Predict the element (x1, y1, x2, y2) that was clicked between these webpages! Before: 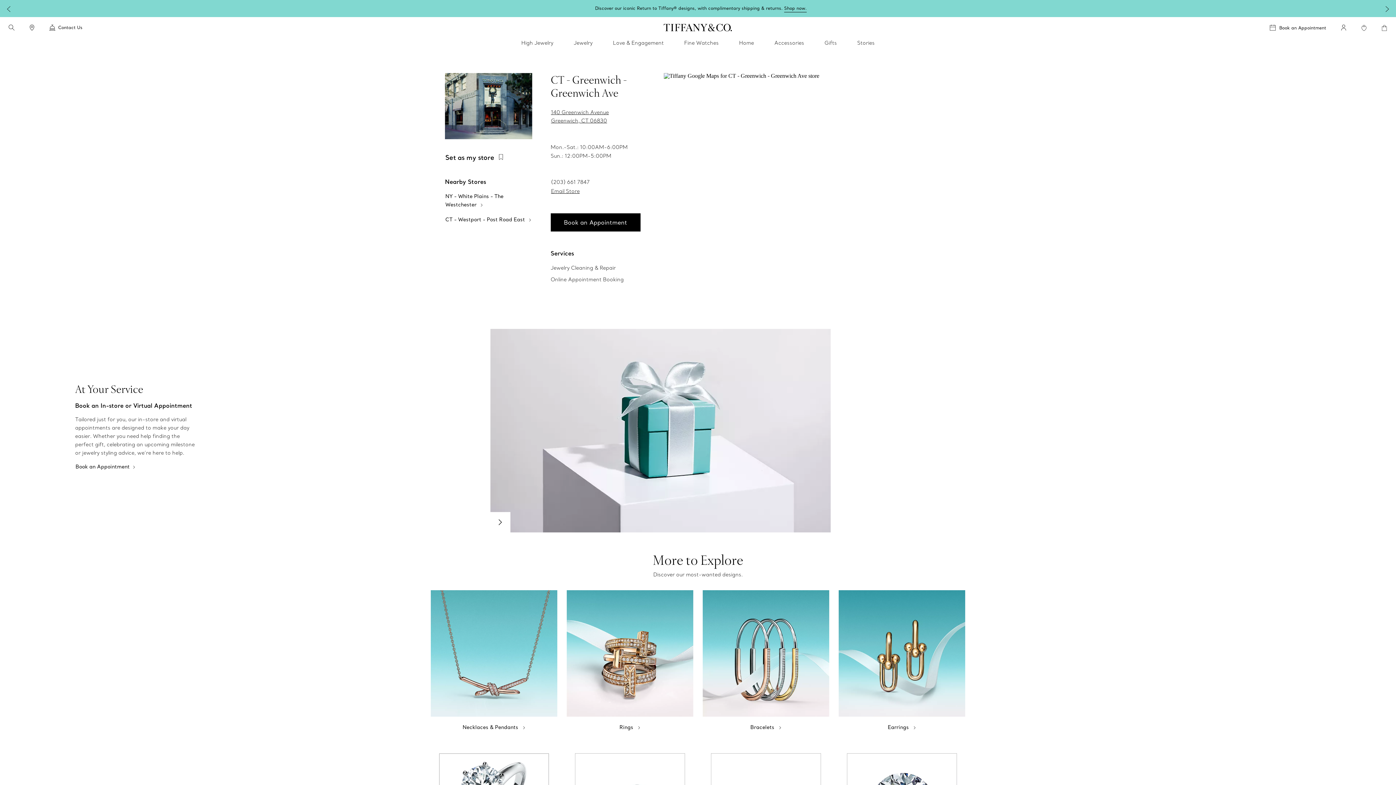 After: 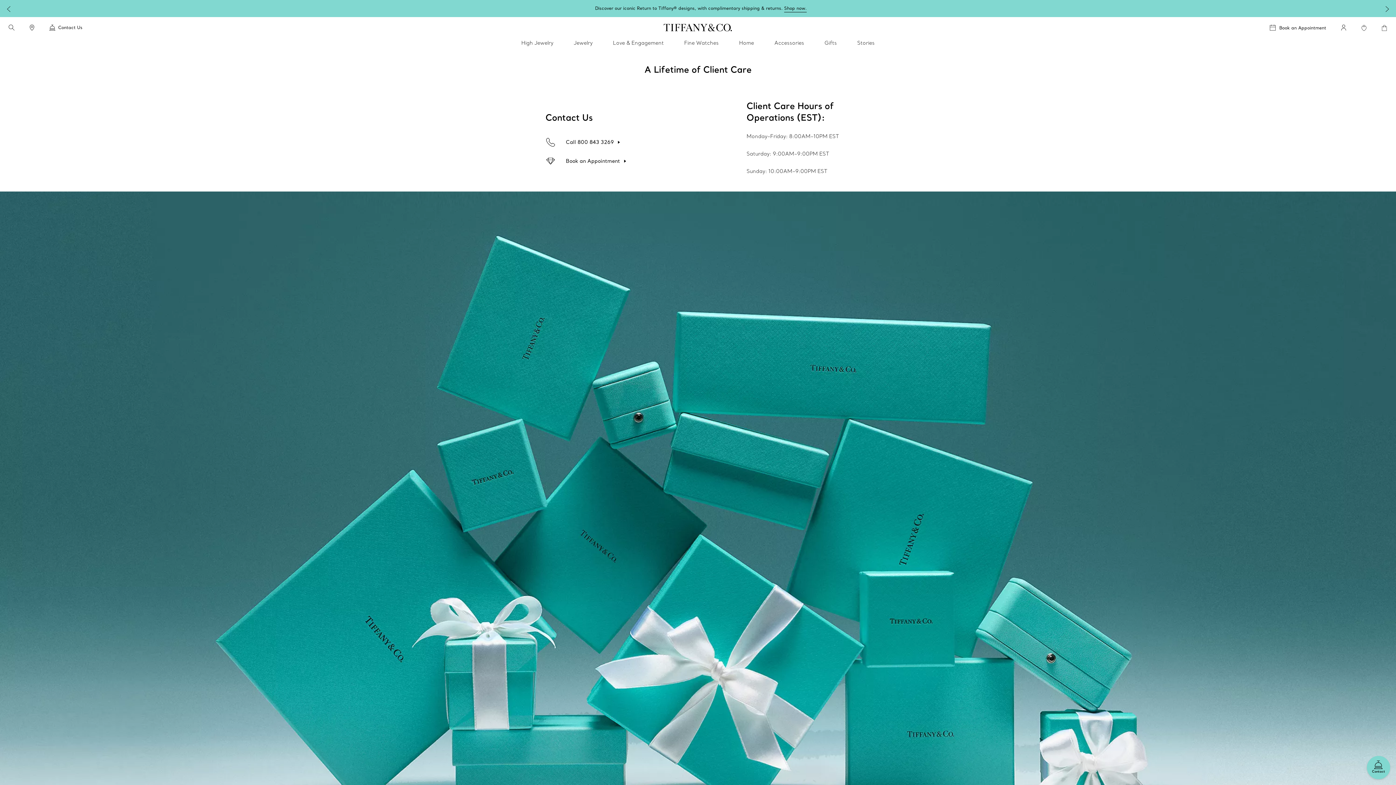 Action: label: client care bbox: (49, 24, 82, 30)